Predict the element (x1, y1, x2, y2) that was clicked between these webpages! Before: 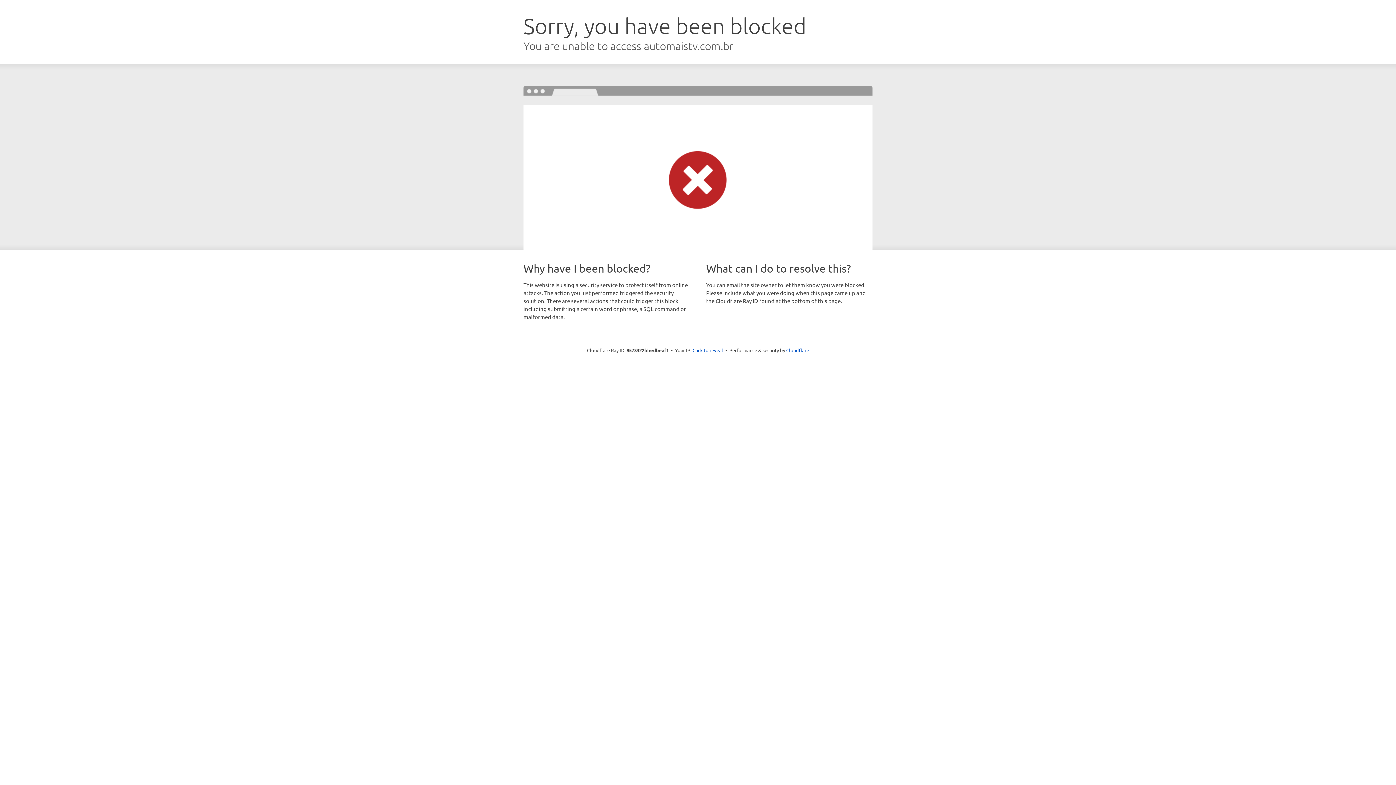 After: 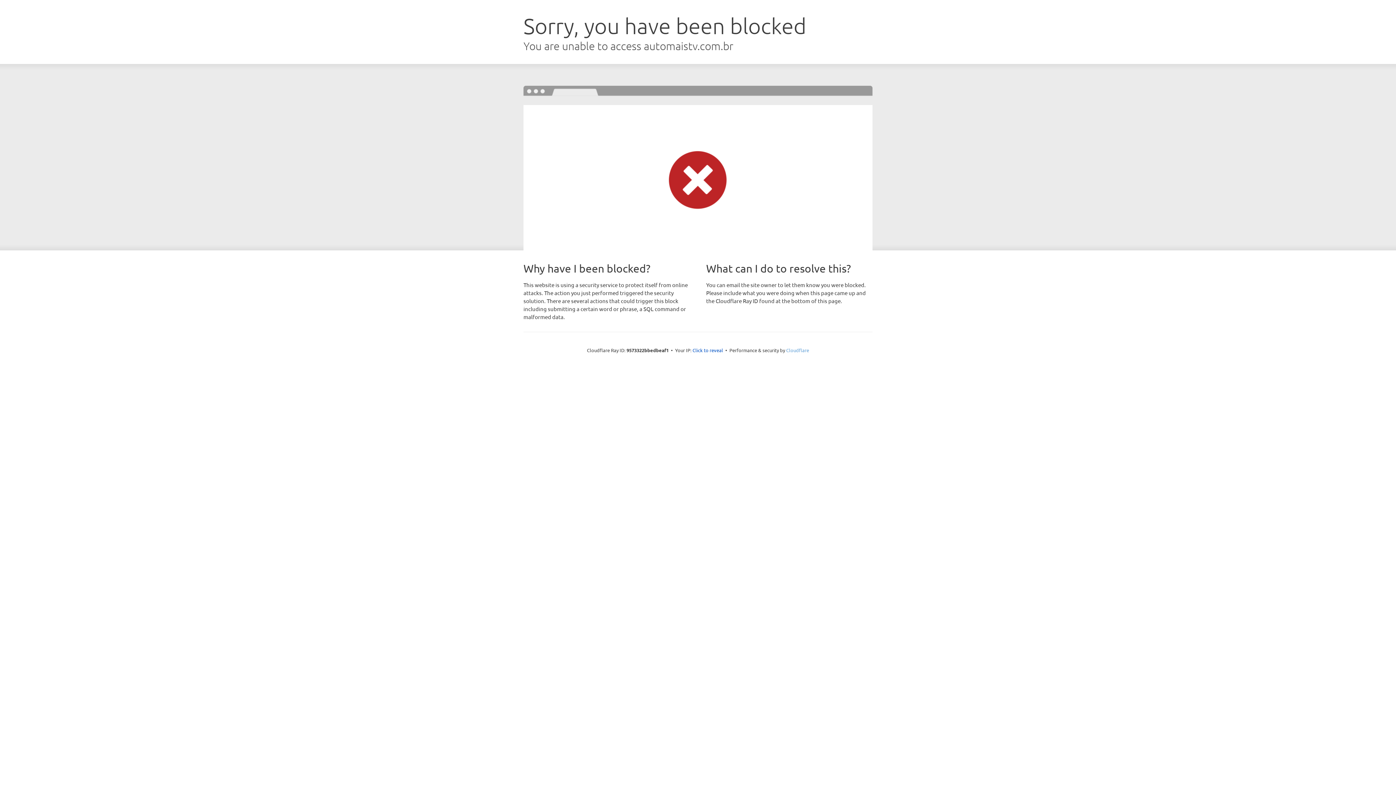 Action: label: Cloudflare bbox: (786, 347, 809, 353)